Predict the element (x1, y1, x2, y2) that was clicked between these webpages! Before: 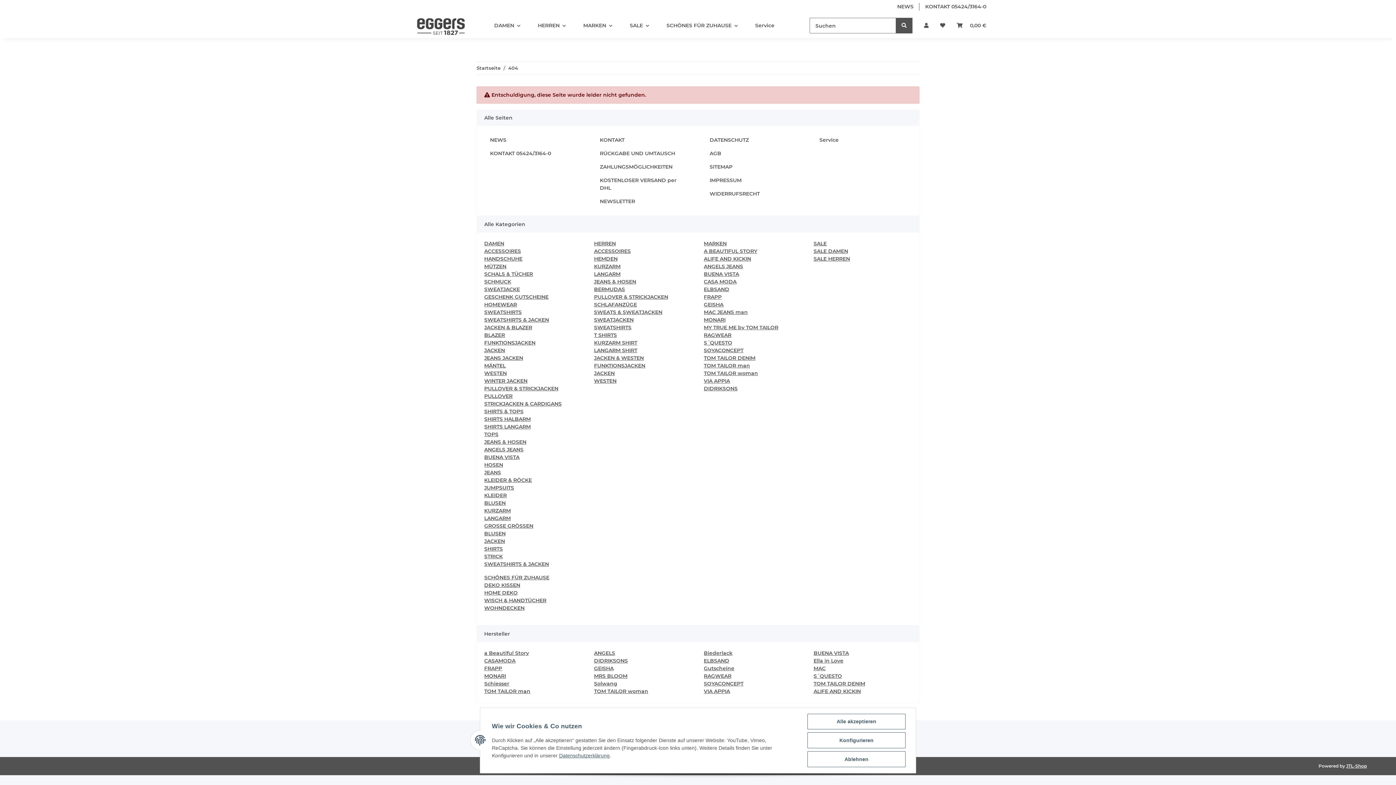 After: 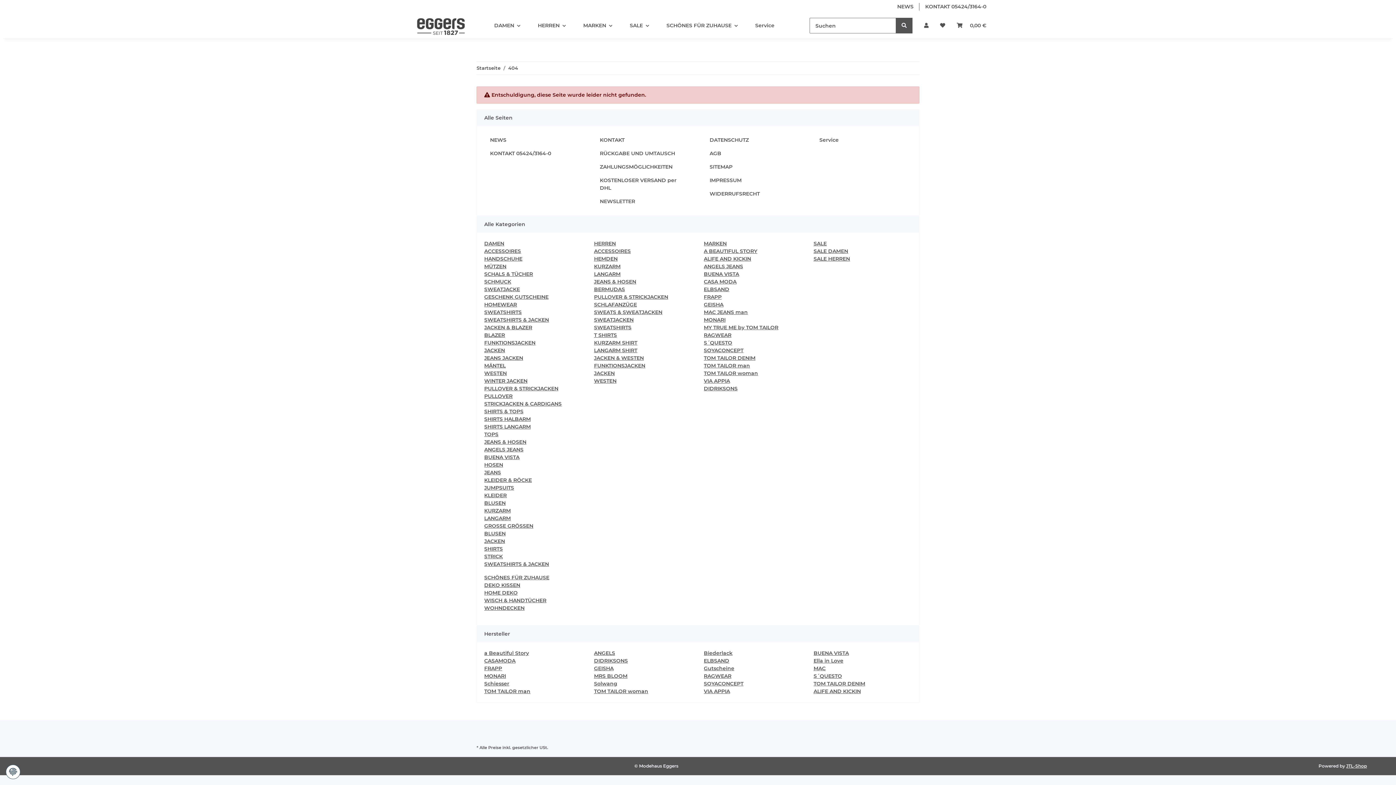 Action: label: Alle akzeptieren bbox: (807, 714, 905, 729)